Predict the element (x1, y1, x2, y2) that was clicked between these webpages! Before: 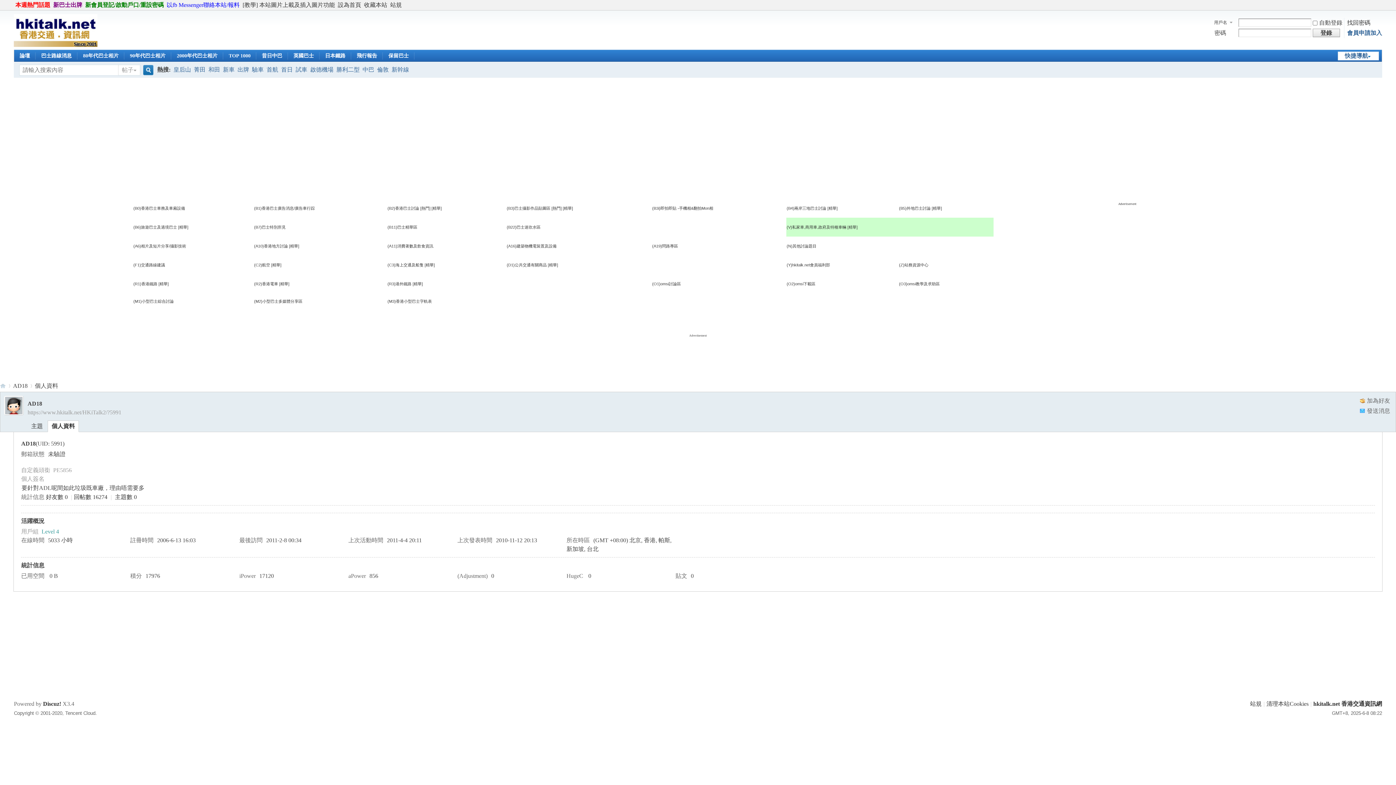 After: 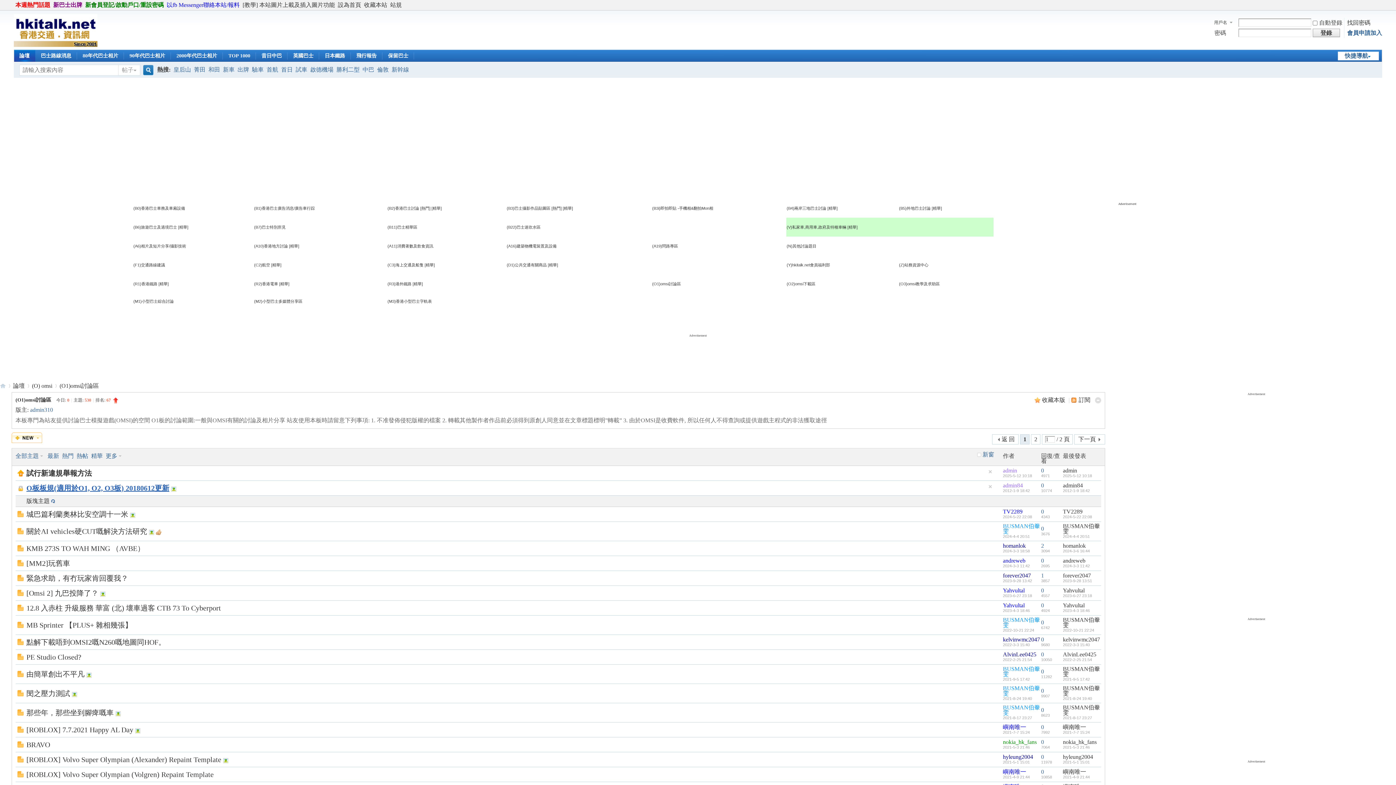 Action: bbox: (652, 281, 681, 286) label: (O1)omsi討論區